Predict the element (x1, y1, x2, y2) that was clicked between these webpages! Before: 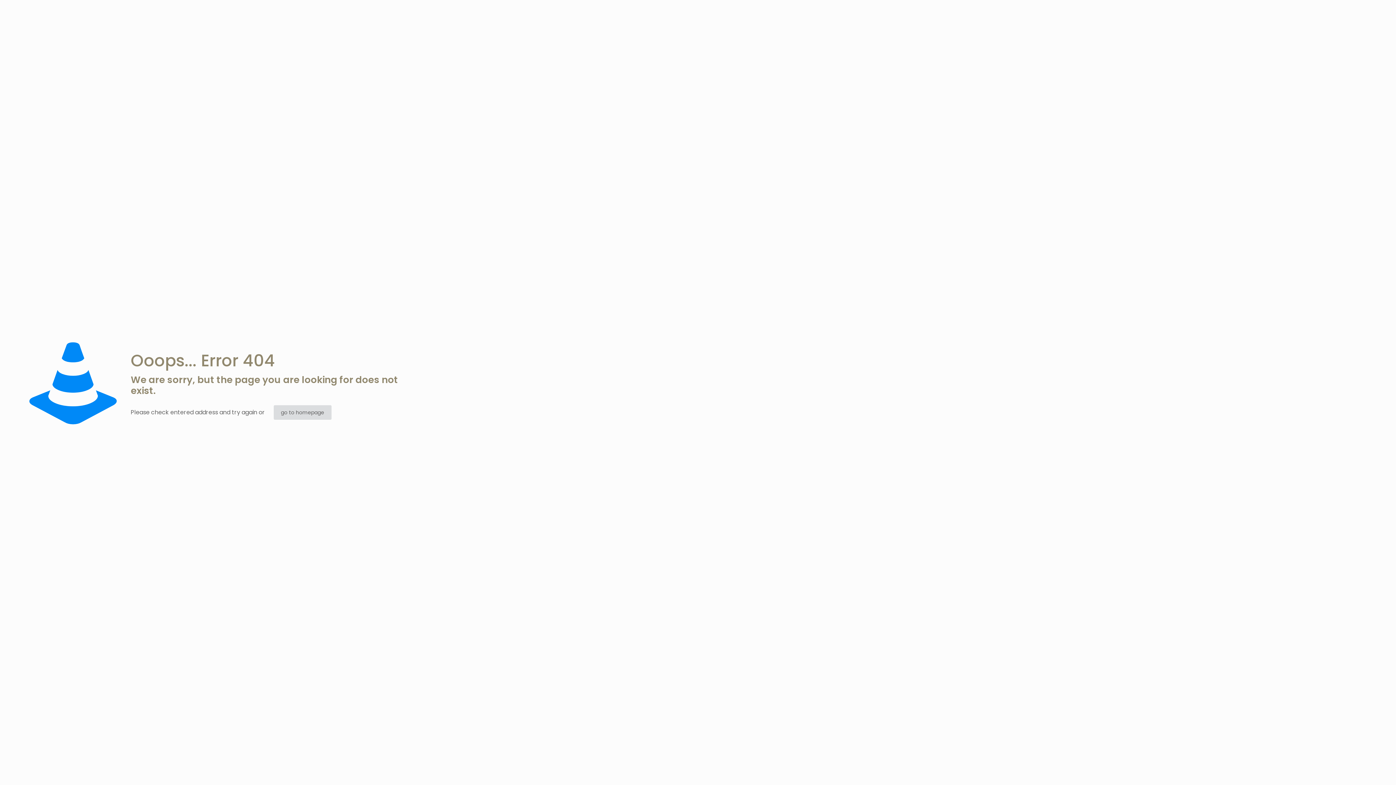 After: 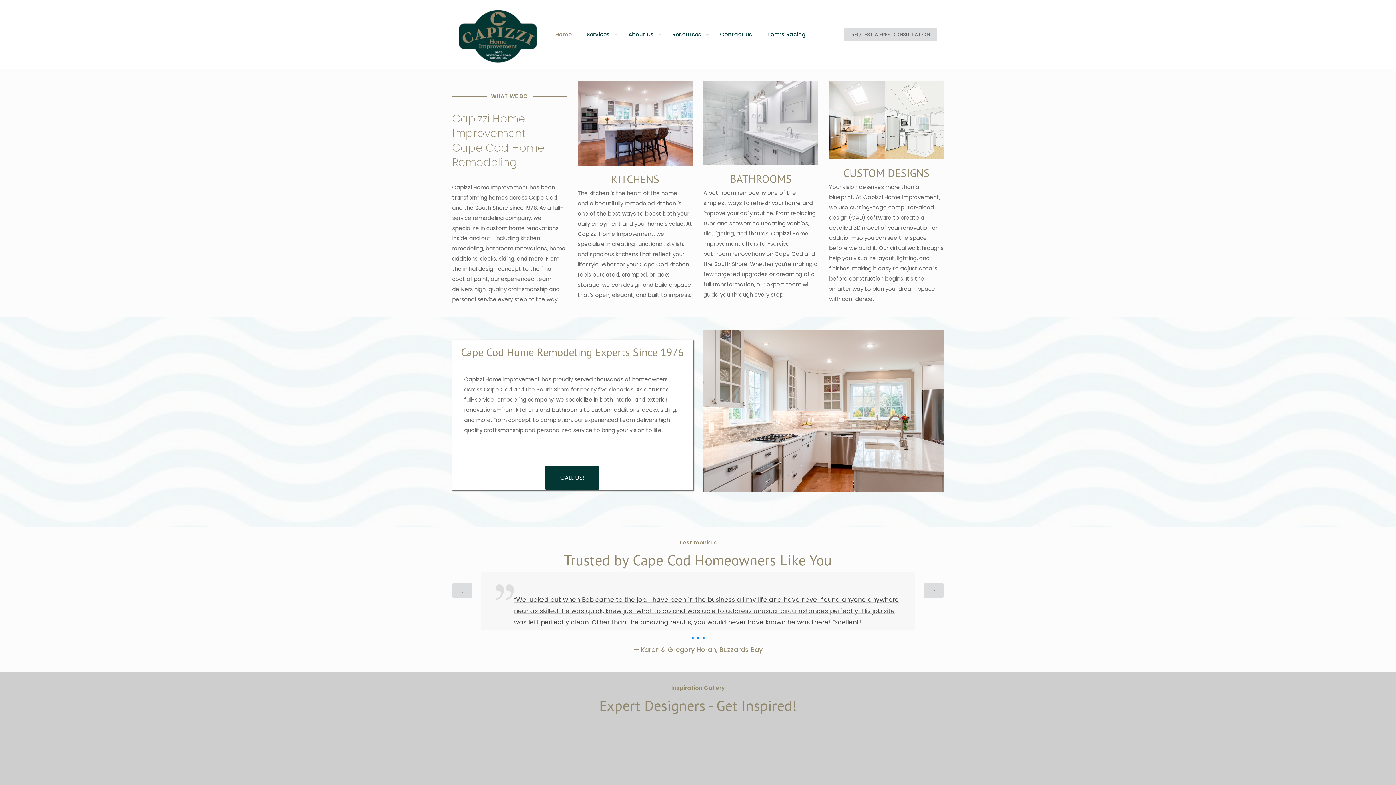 Action: label: go to homepage bbox: (273, 405, 331, 420)